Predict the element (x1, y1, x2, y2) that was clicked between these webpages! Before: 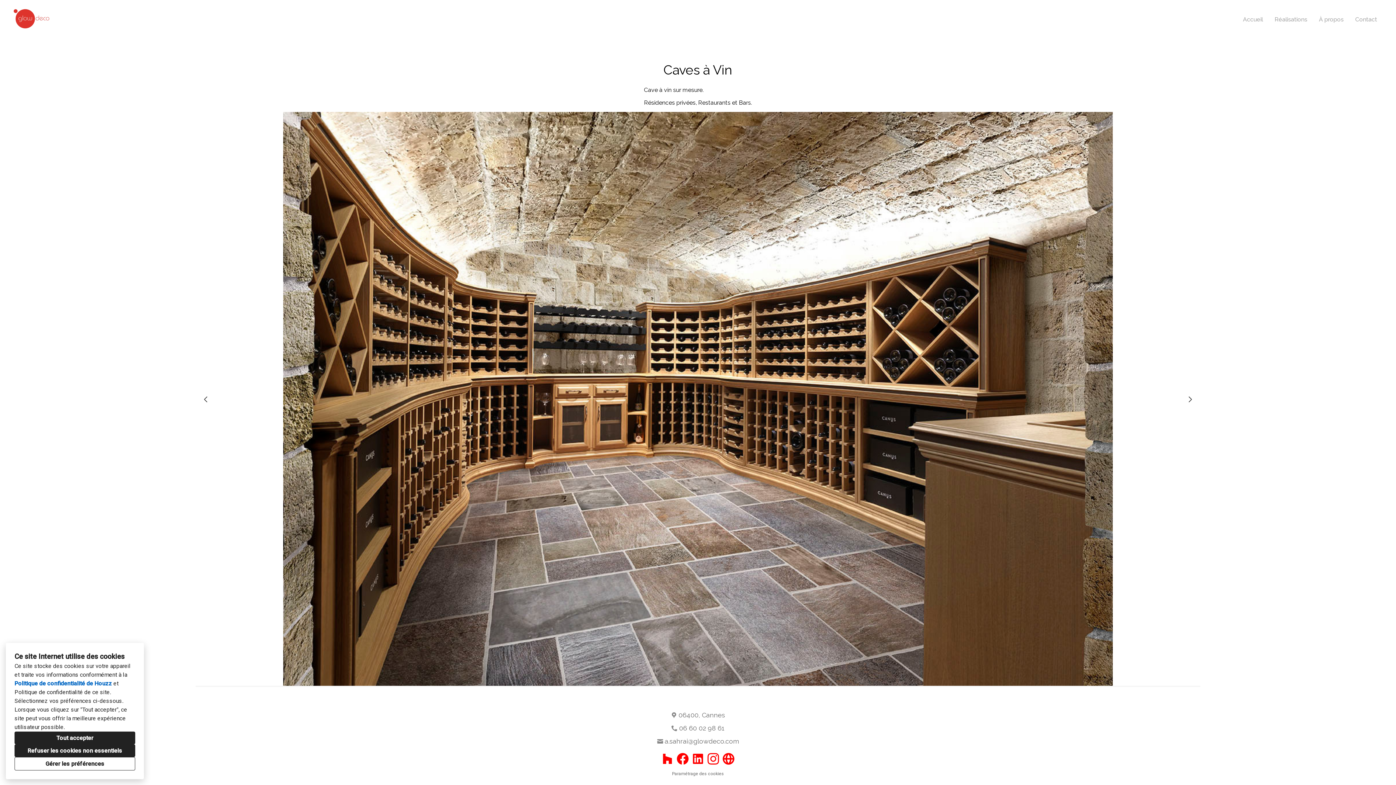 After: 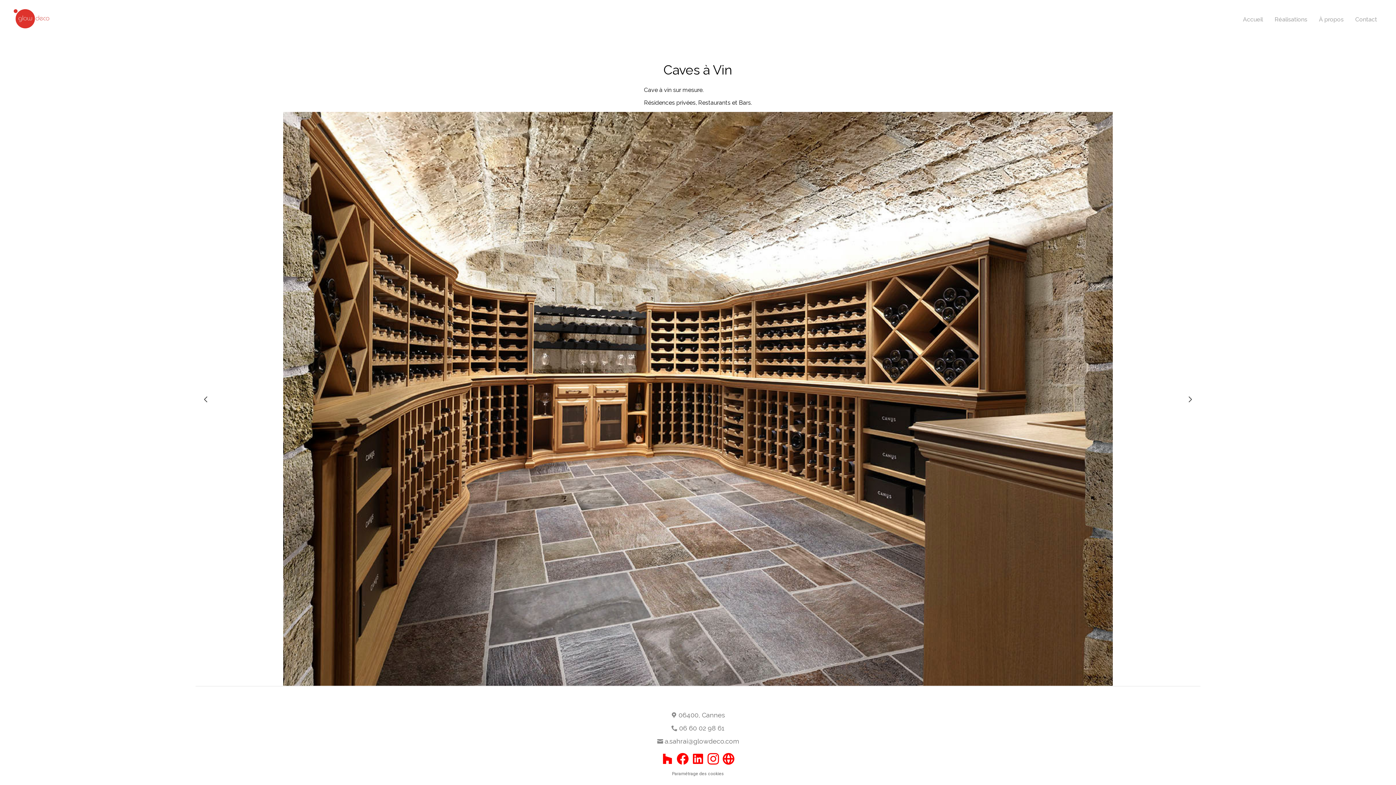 Action: bbox: (14, 732, 135, 744) label: Tout accepter